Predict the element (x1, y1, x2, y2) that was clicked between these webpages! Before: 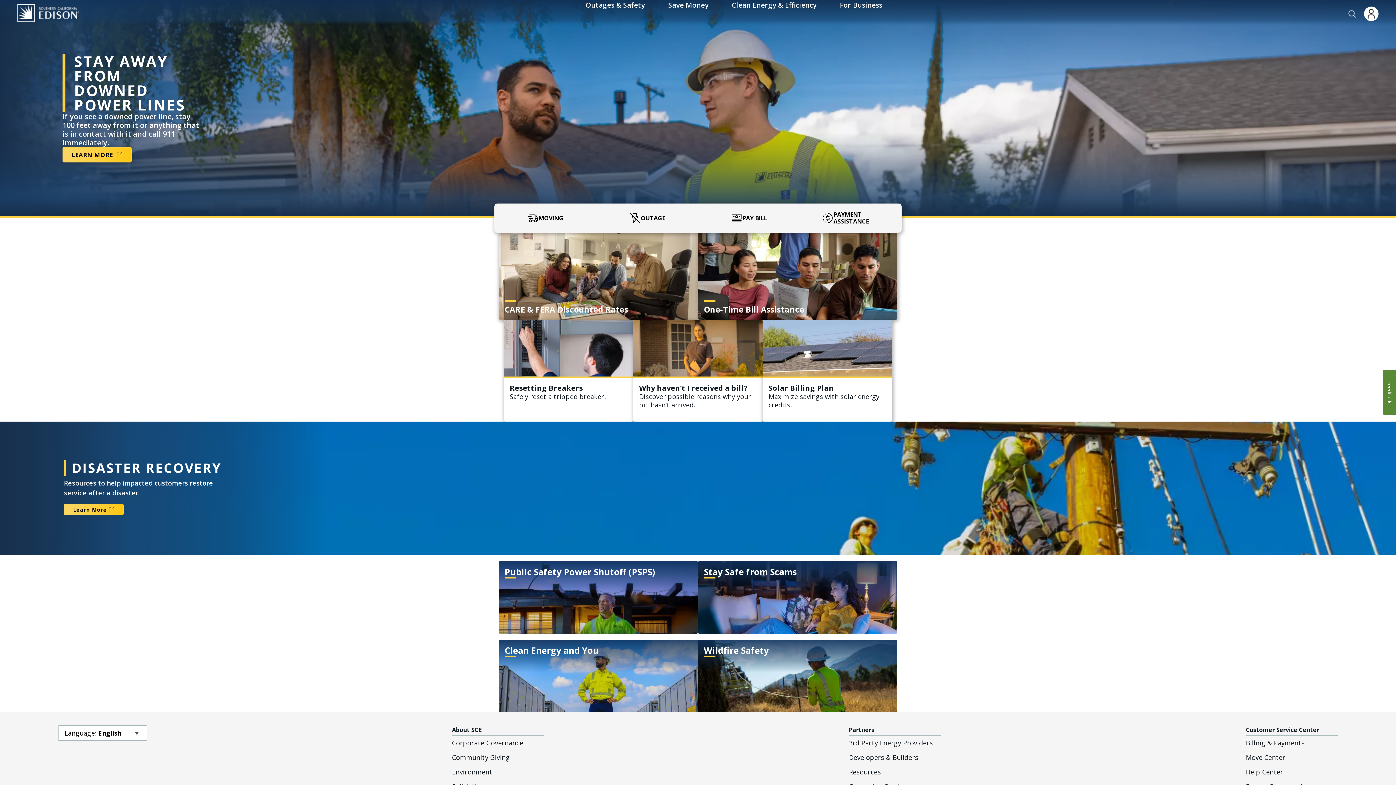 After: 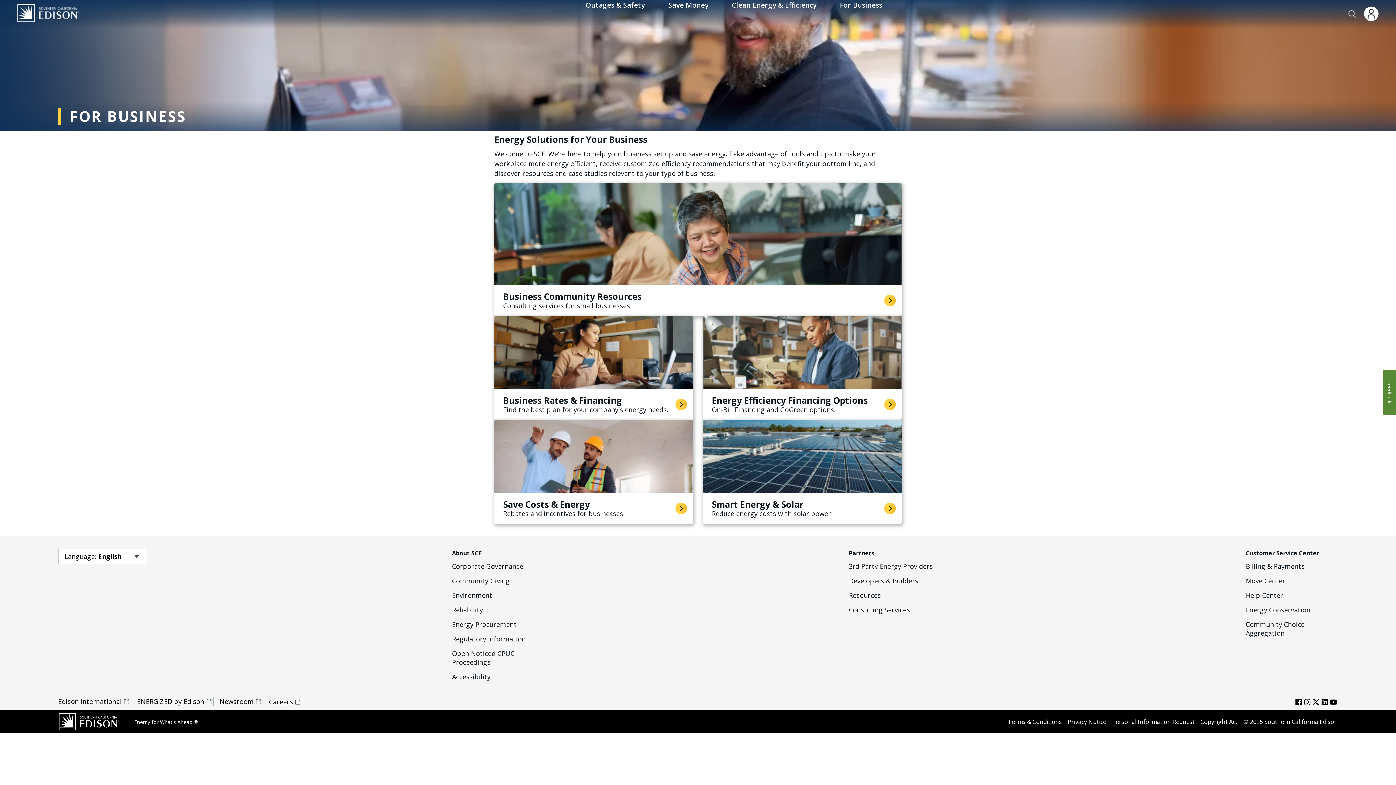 Action: bbox: (840, 0, 882, 9) label: For Business